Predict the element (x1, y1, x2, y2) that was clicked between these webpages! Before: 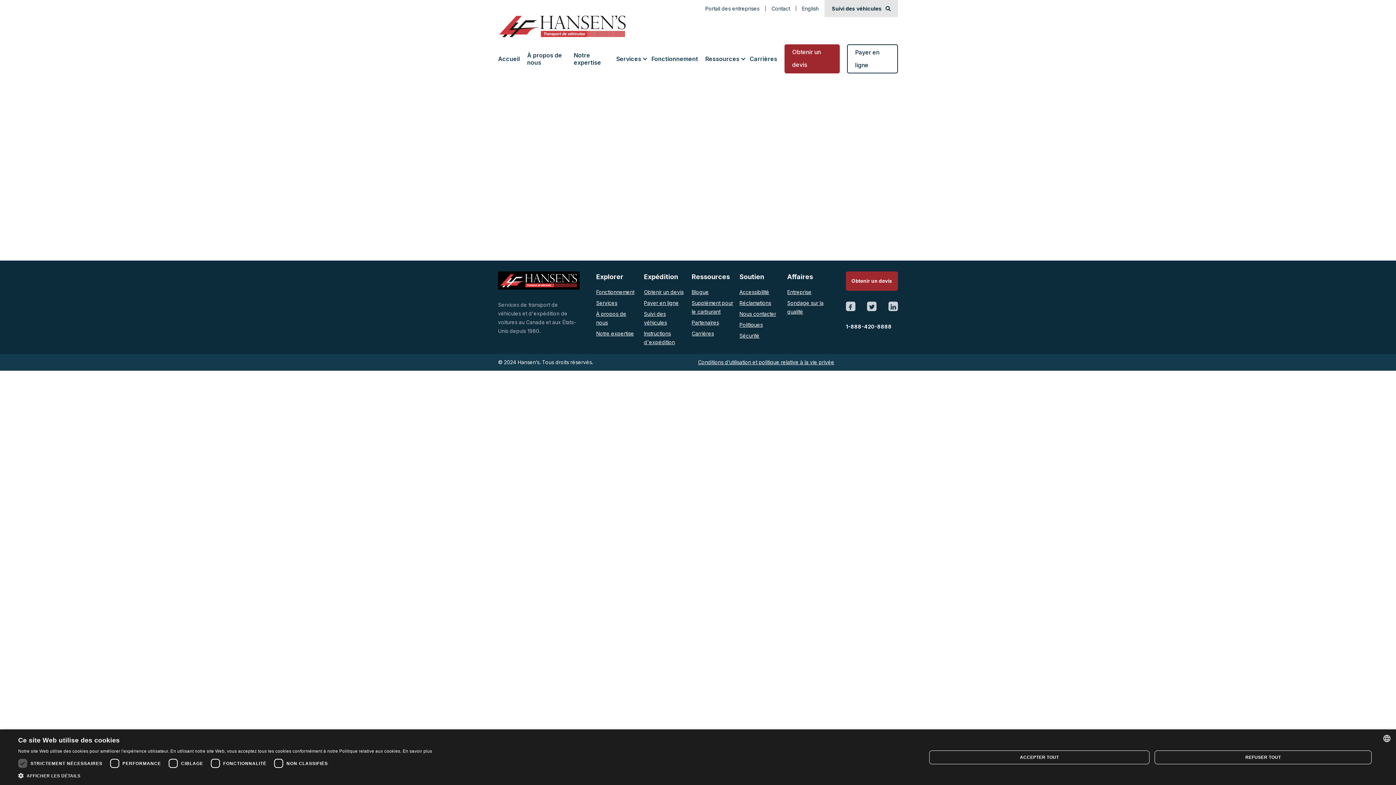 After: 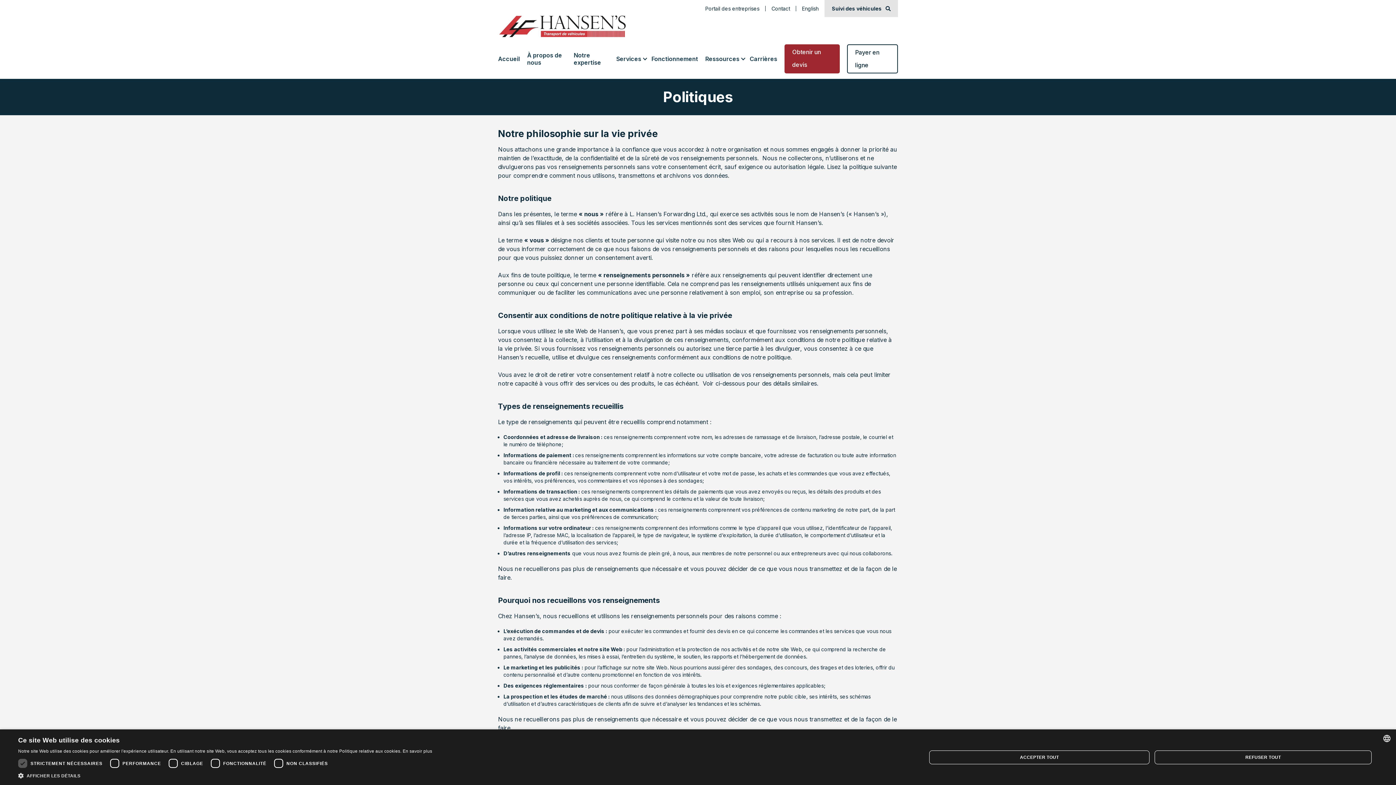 Action: label: Conditions d'utilisation & politique de confidentialité bbox: (698, 359, 834, 365)